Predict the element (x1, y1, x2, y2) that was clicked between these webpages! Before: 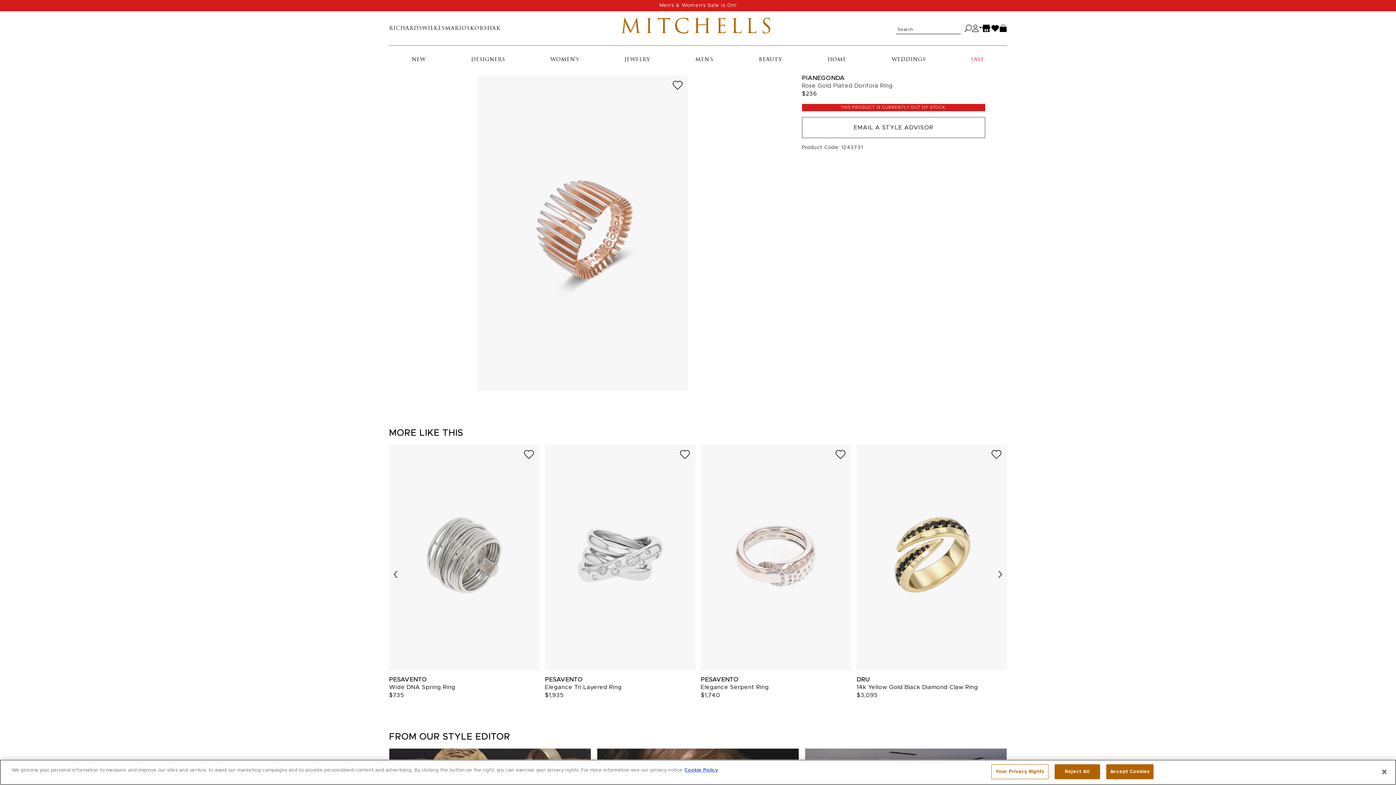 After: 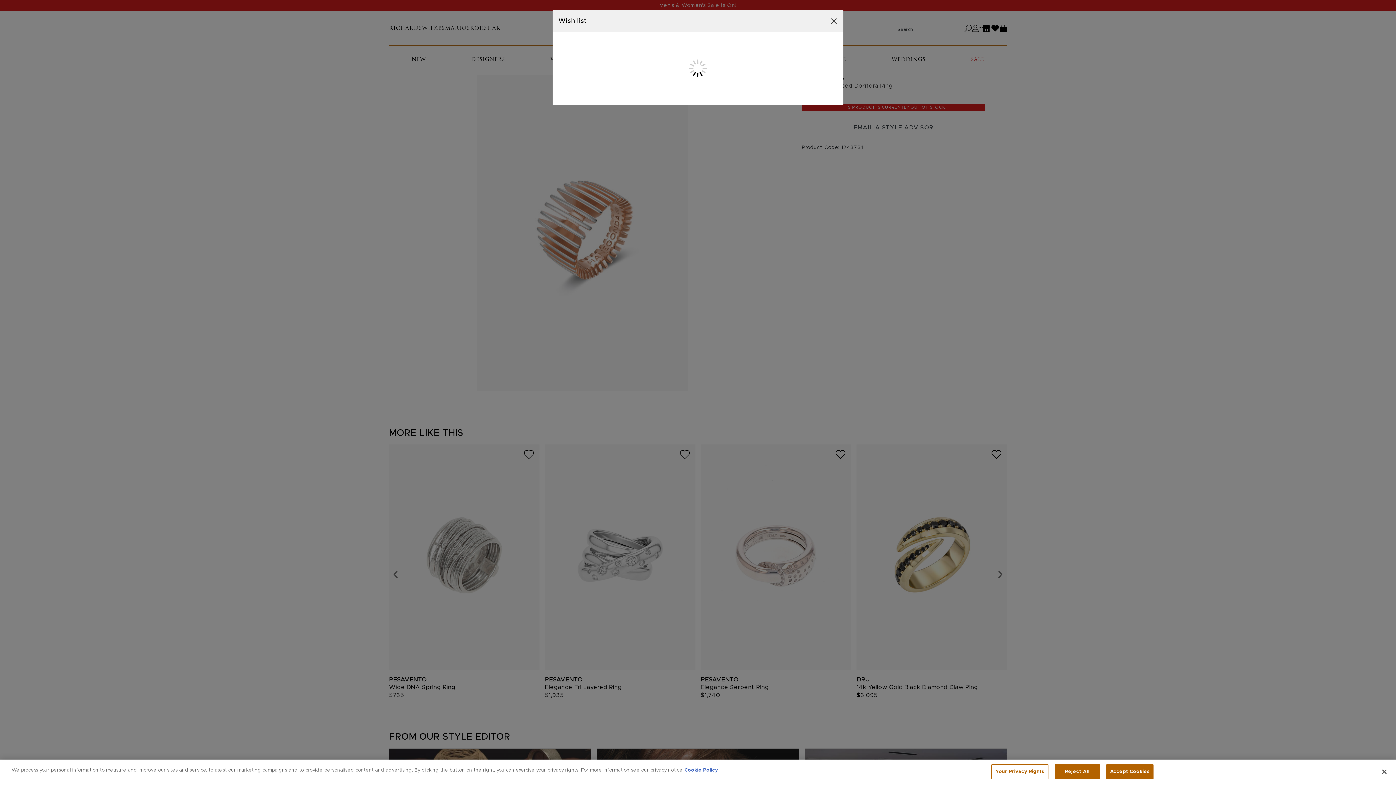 Action: label: Add to wish list bbox: (671, 78, 684, 91)